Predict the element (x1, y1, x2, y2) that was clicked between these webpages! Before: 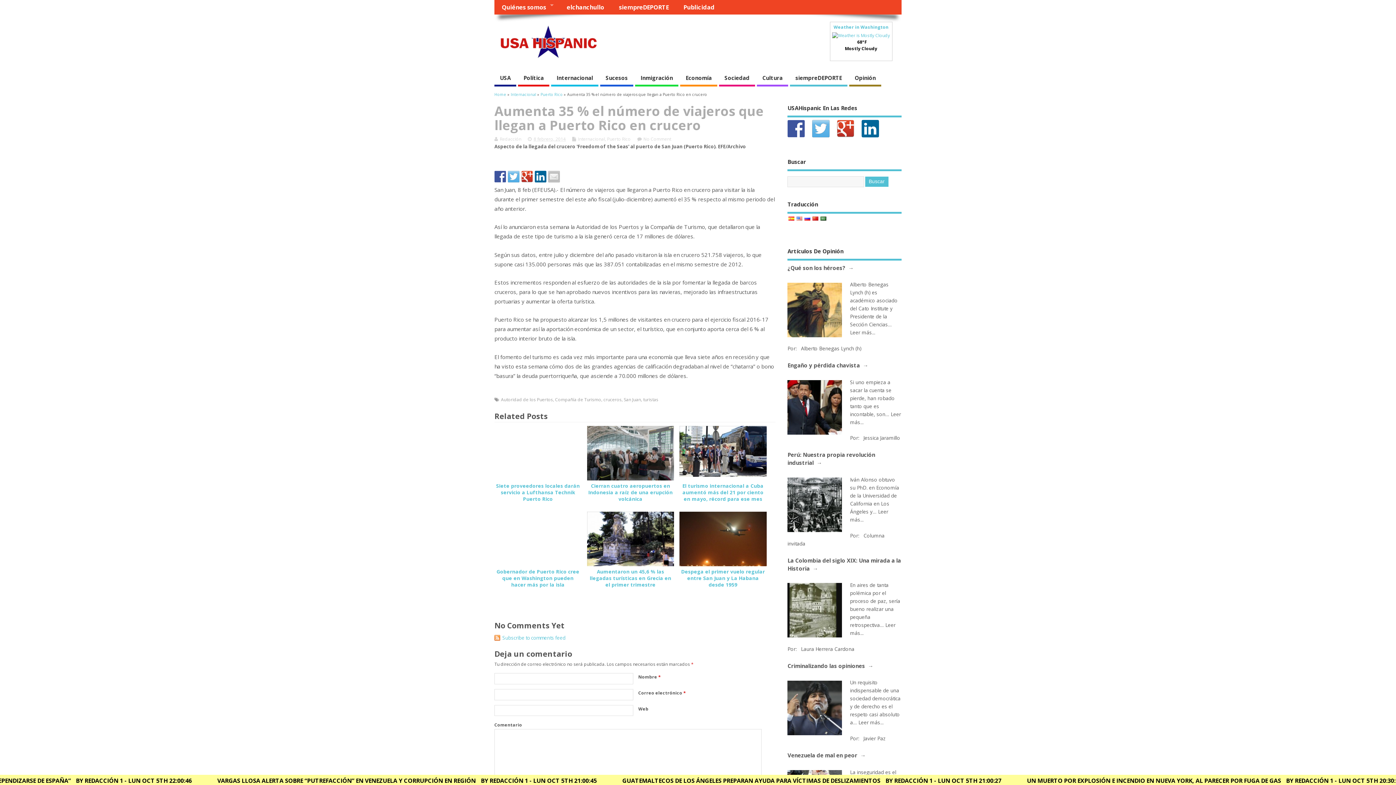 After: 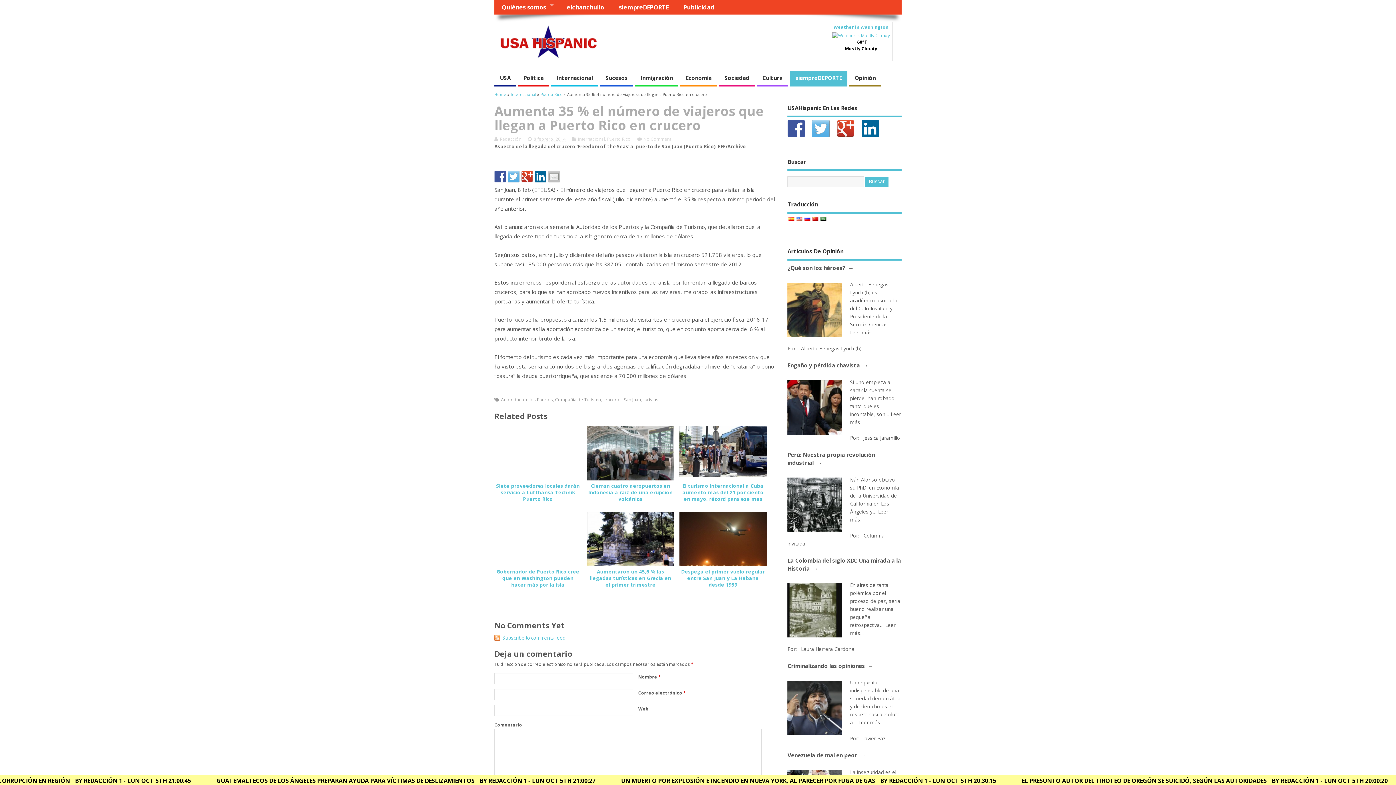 Action: label: siempreDEPORTE bbox: (790, 71, 847, 86)